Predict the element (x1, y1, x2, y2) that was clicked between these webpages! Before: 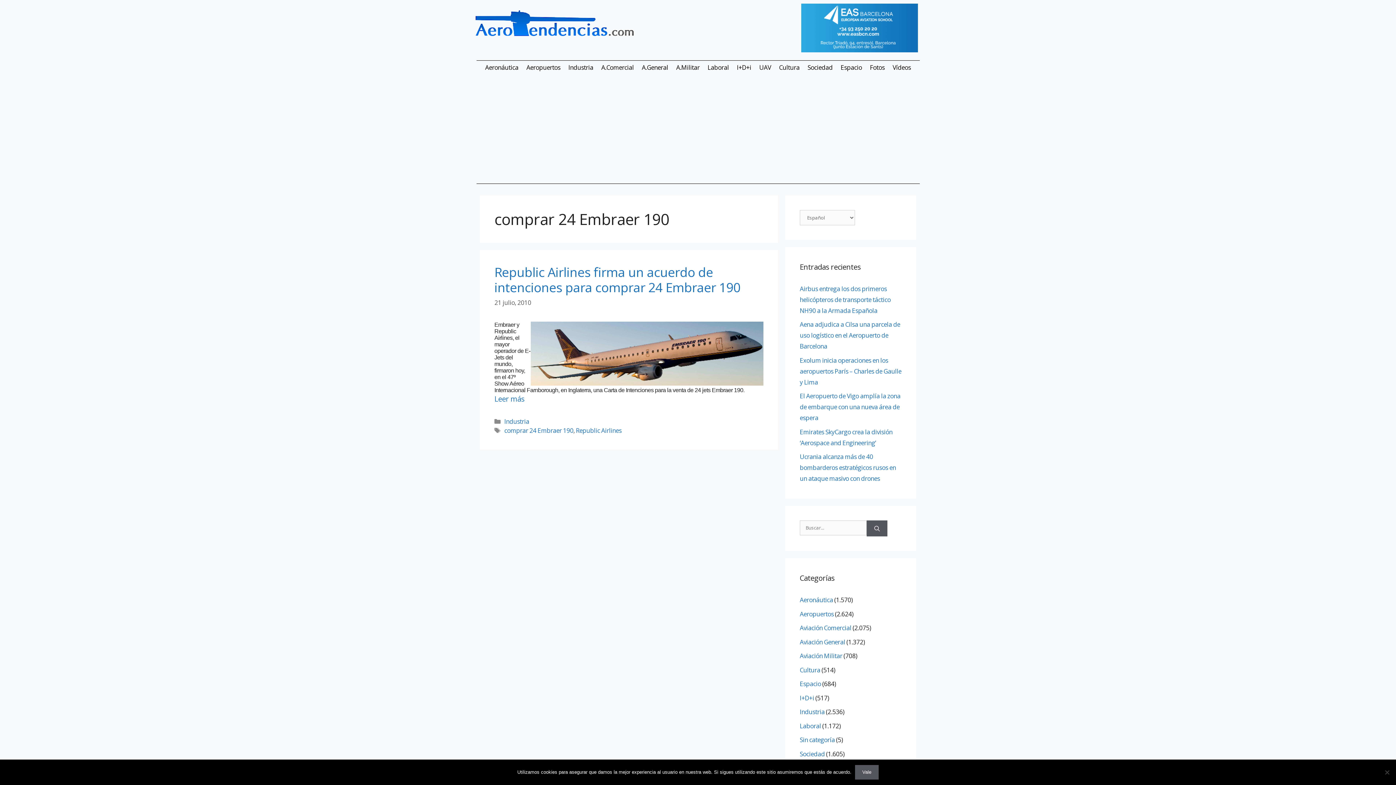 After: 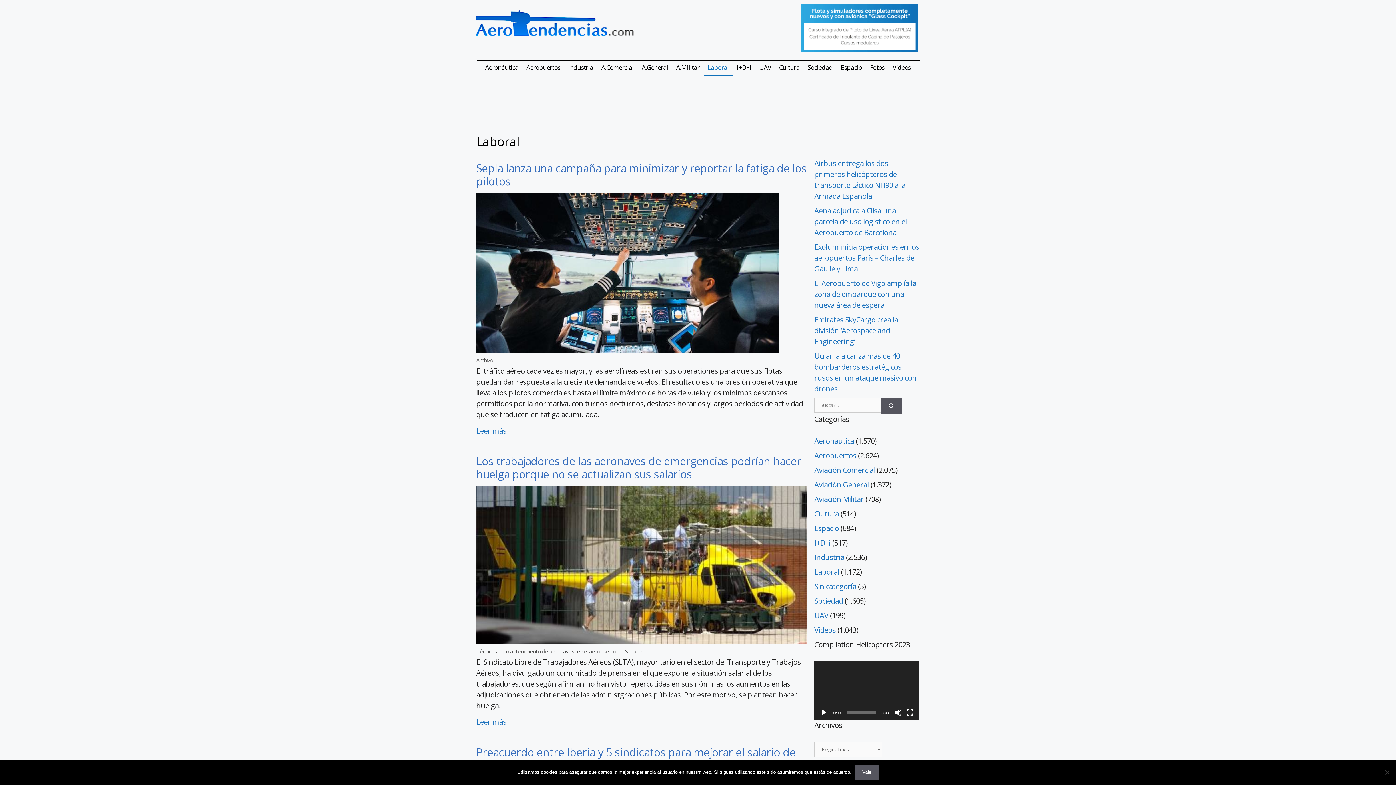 Action: bbox: (703, 59, 733, 75) label: Laboral